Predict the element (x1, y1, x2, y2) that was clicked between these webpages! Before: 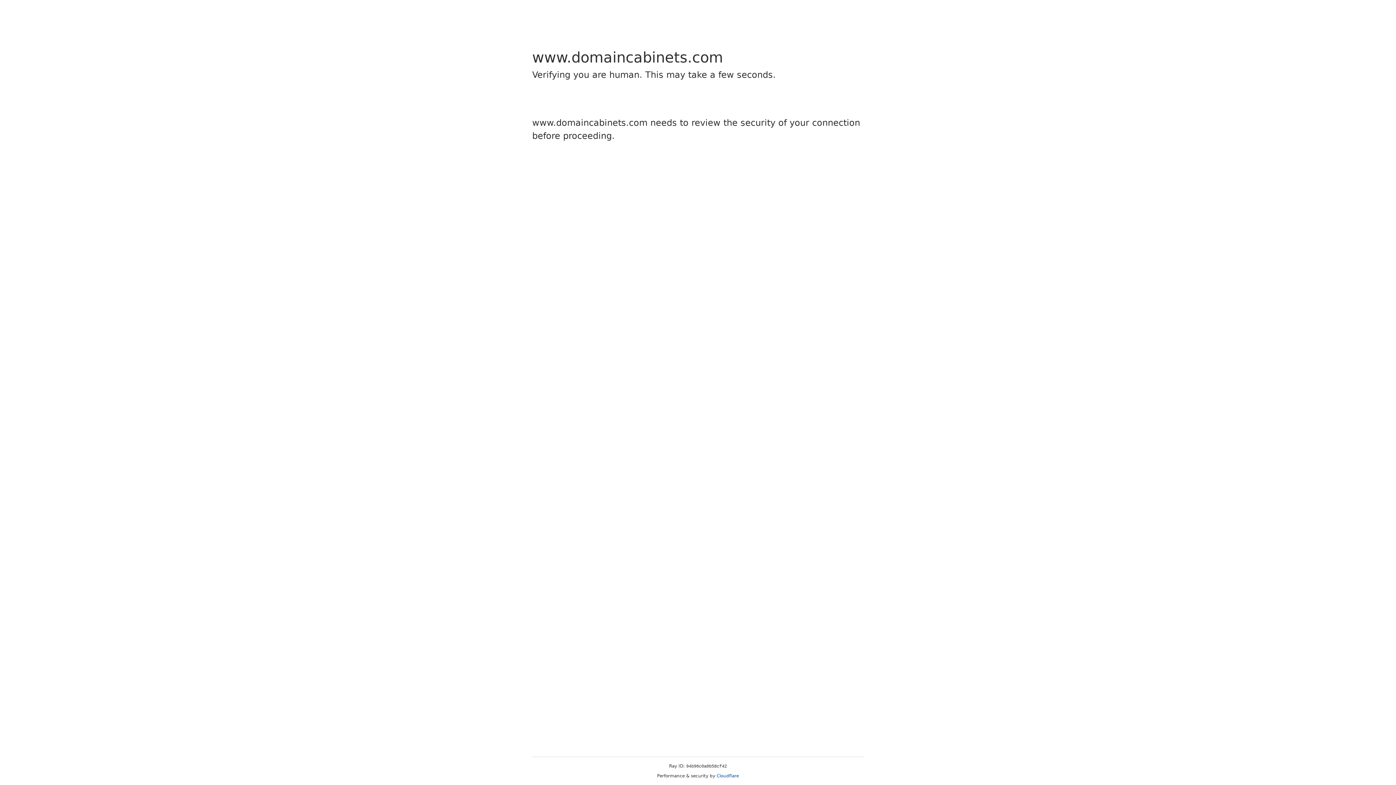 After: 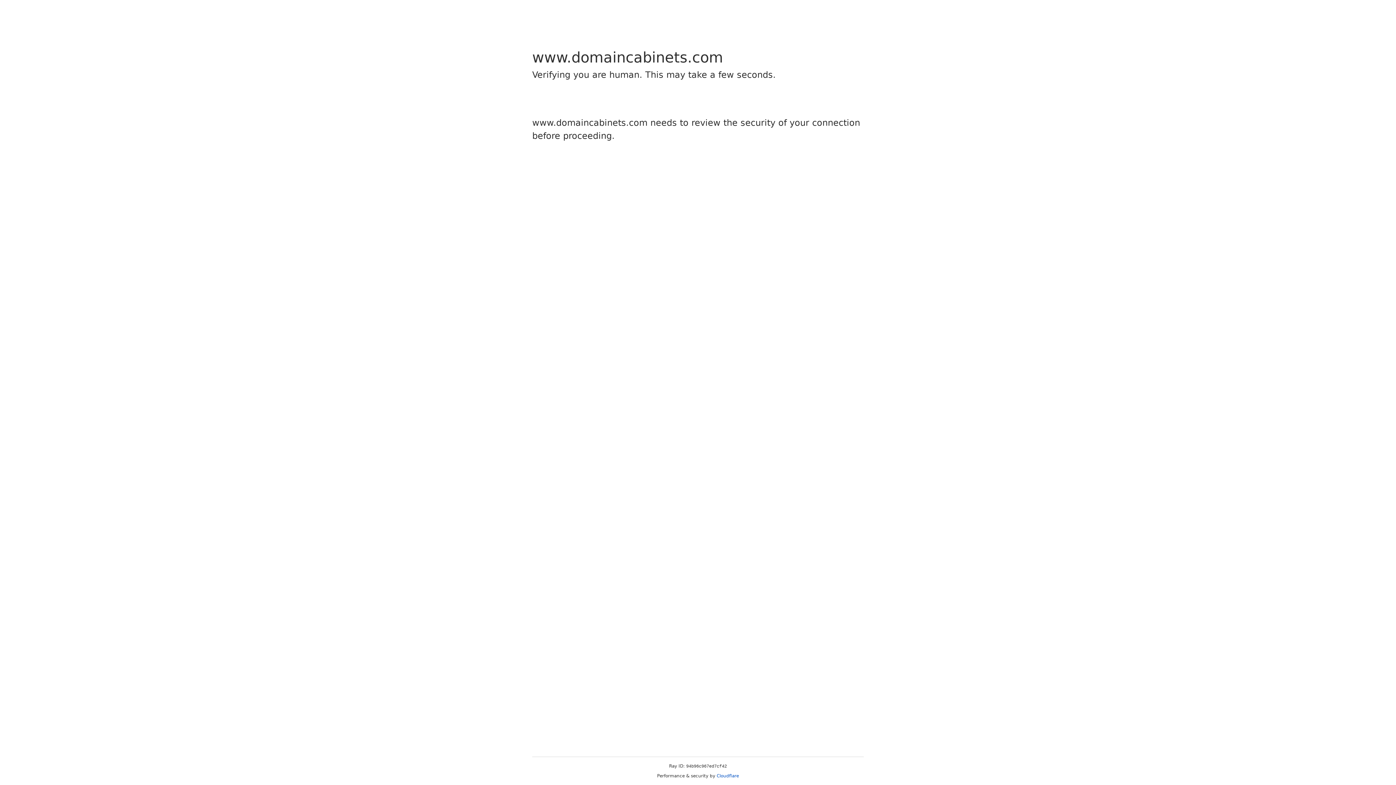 Action: label: Cloudflare bbox: (716, 773, 739, 778)